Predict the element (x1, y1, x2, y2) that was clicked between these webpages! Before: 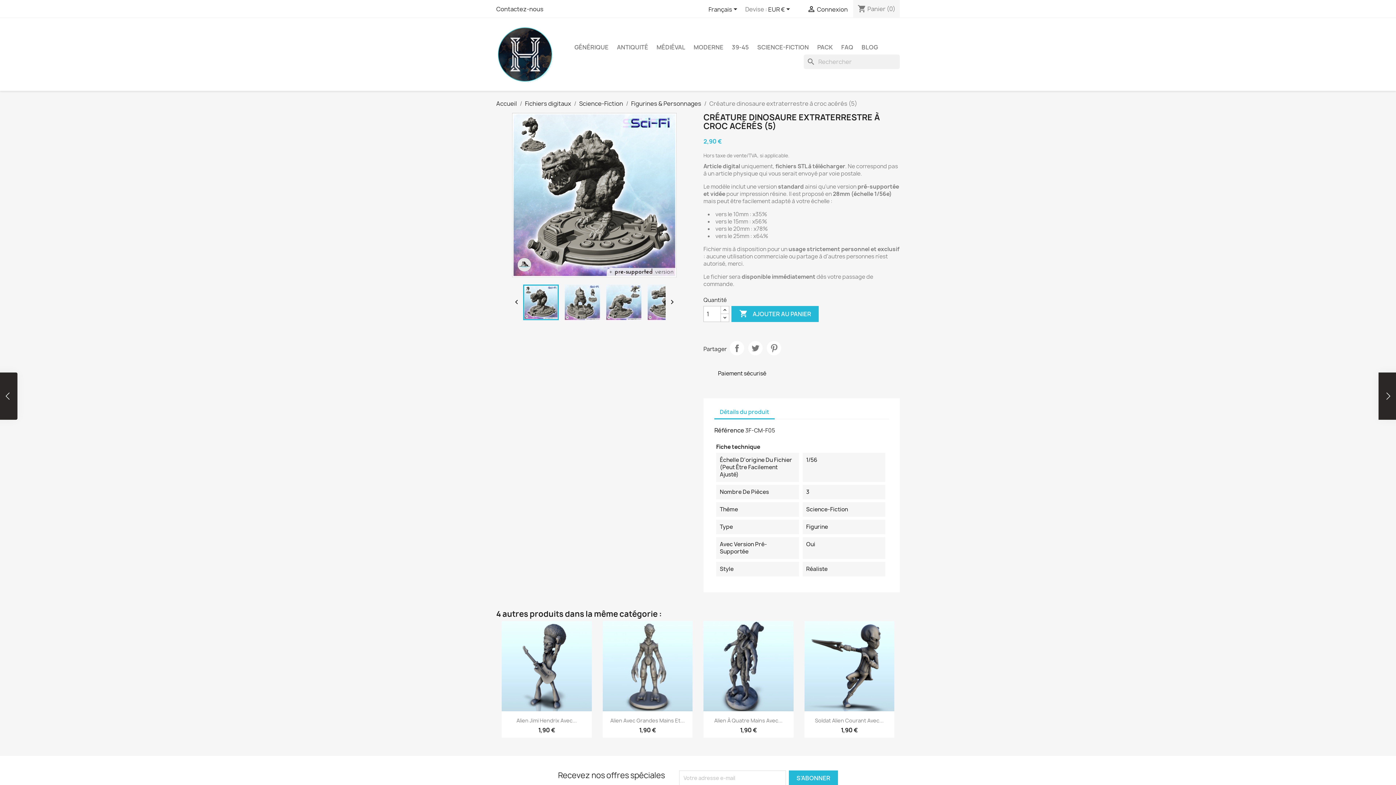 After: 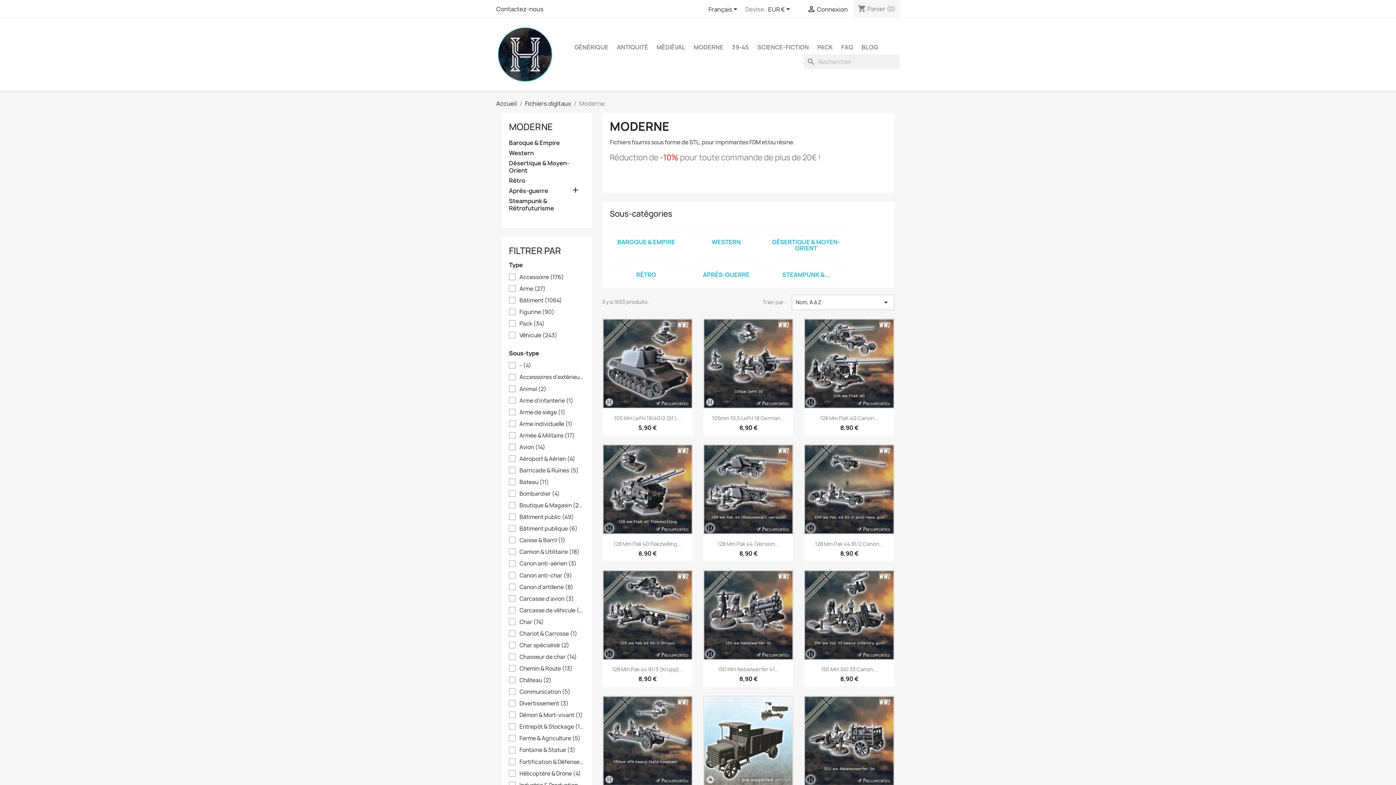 Action: label: MODERNE bbox: (690, 40, 727, 54)